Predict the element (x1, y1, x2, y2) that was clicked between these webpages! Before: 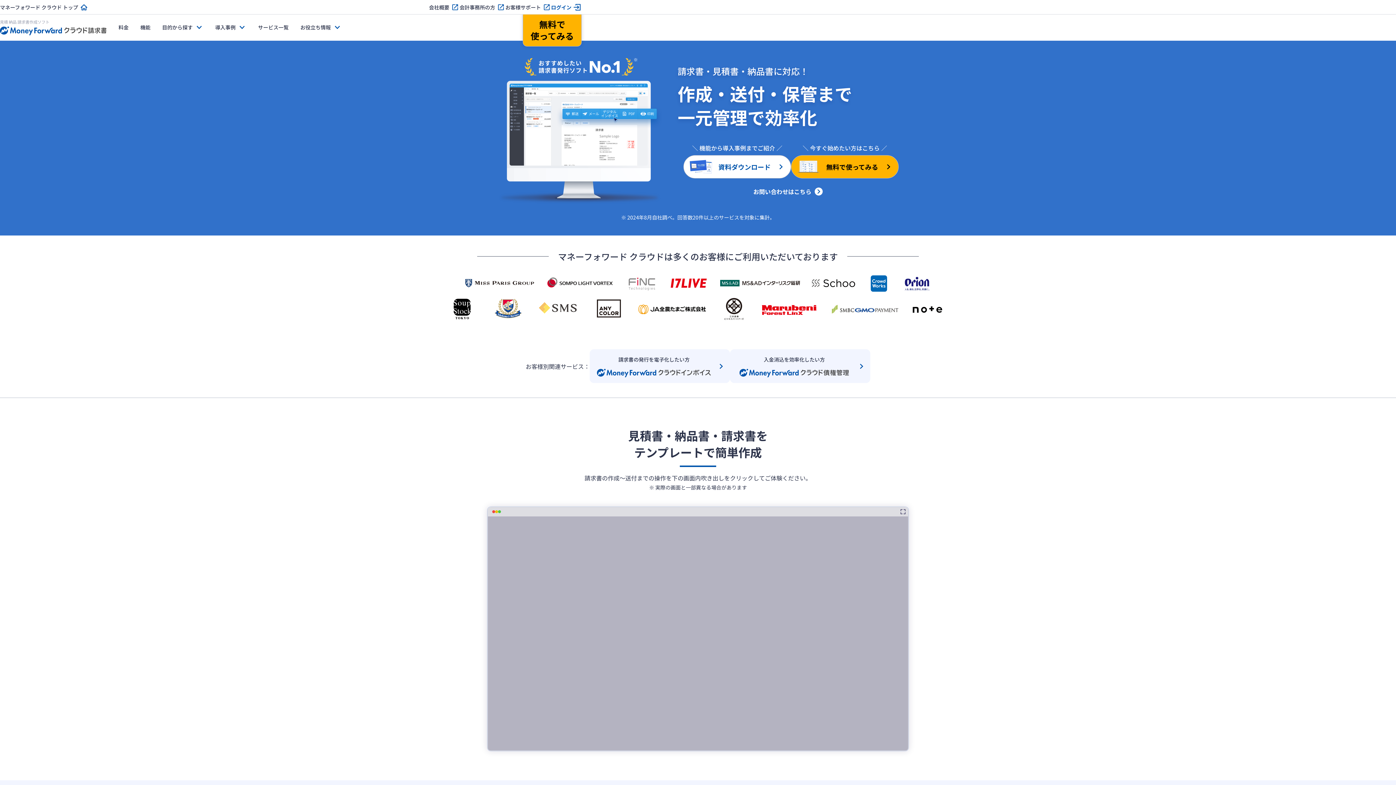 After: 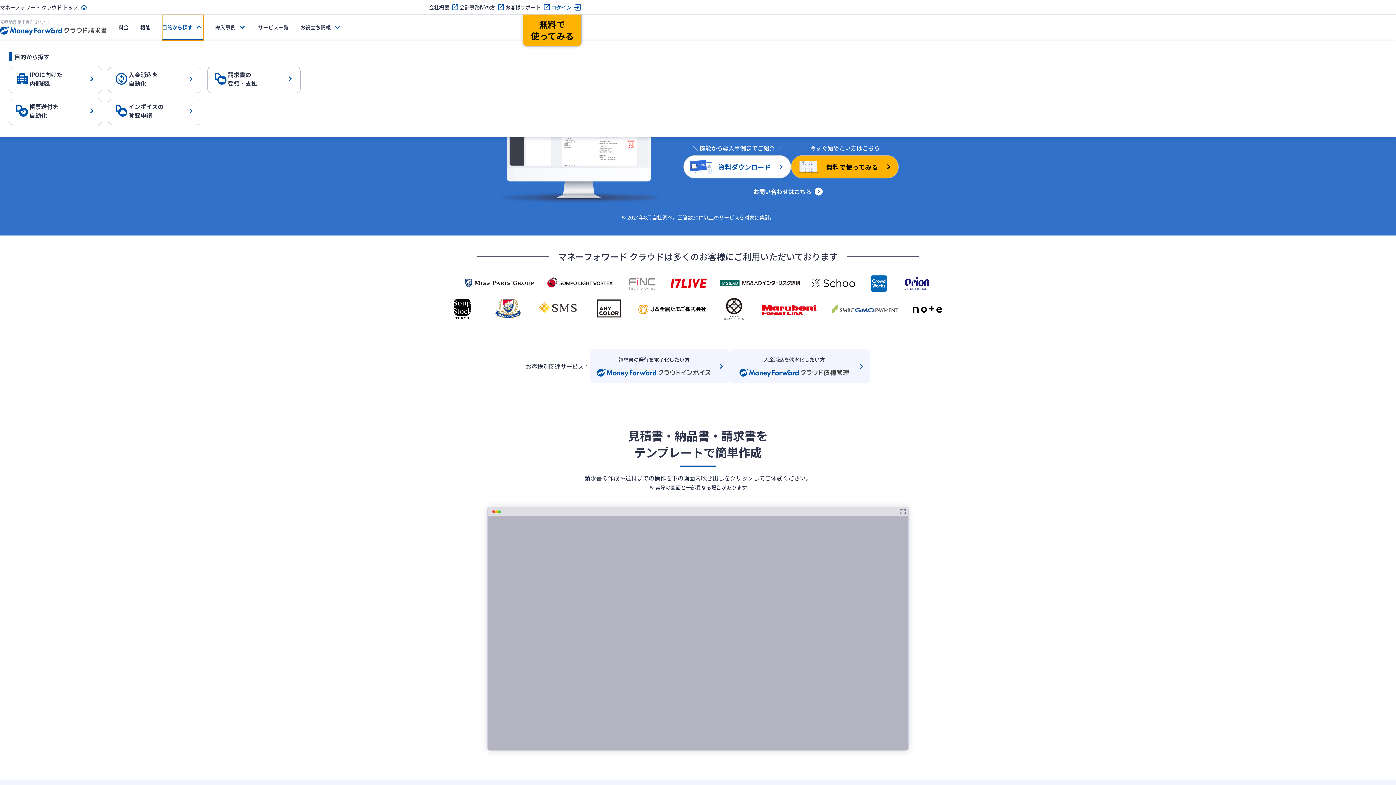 Action: bbox: (162, 14, 203, 40) label: 目的から探す